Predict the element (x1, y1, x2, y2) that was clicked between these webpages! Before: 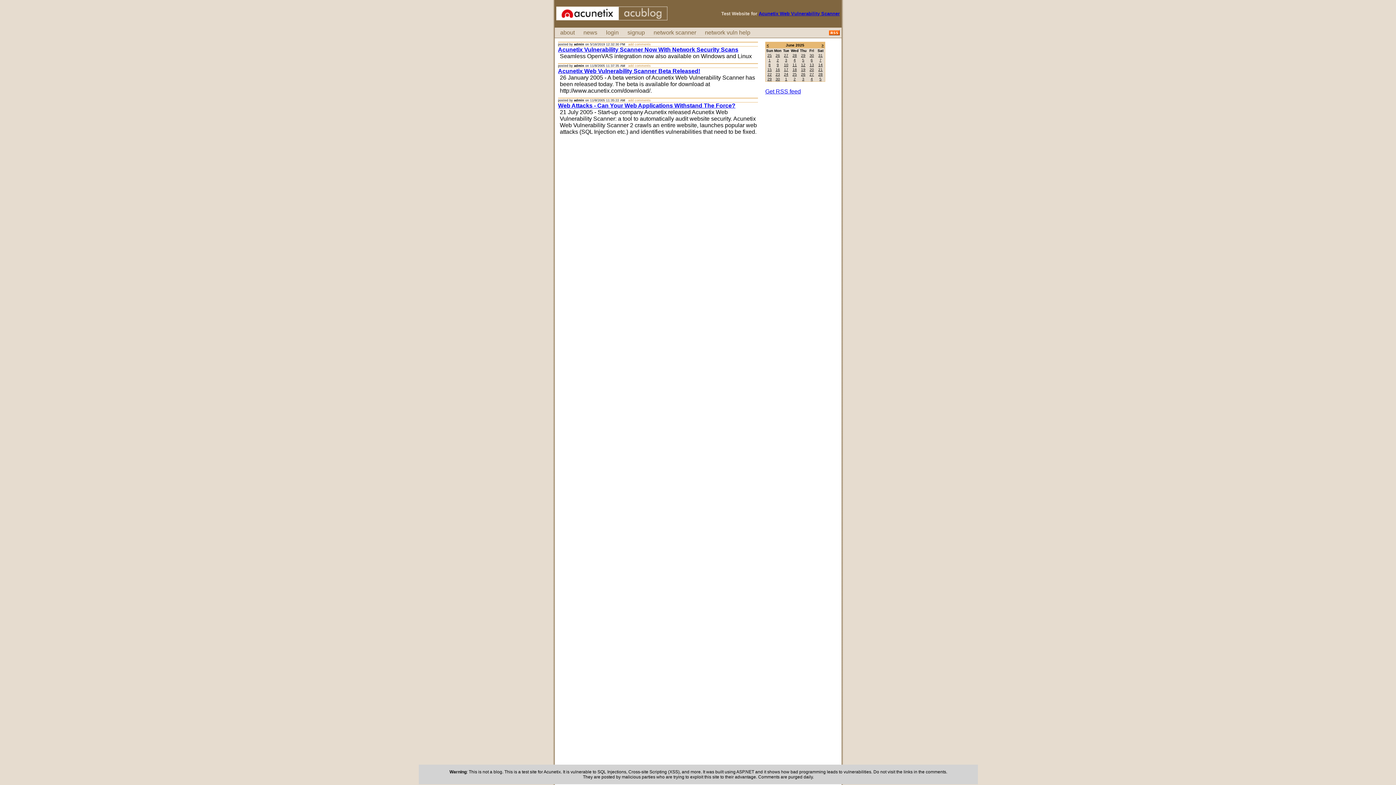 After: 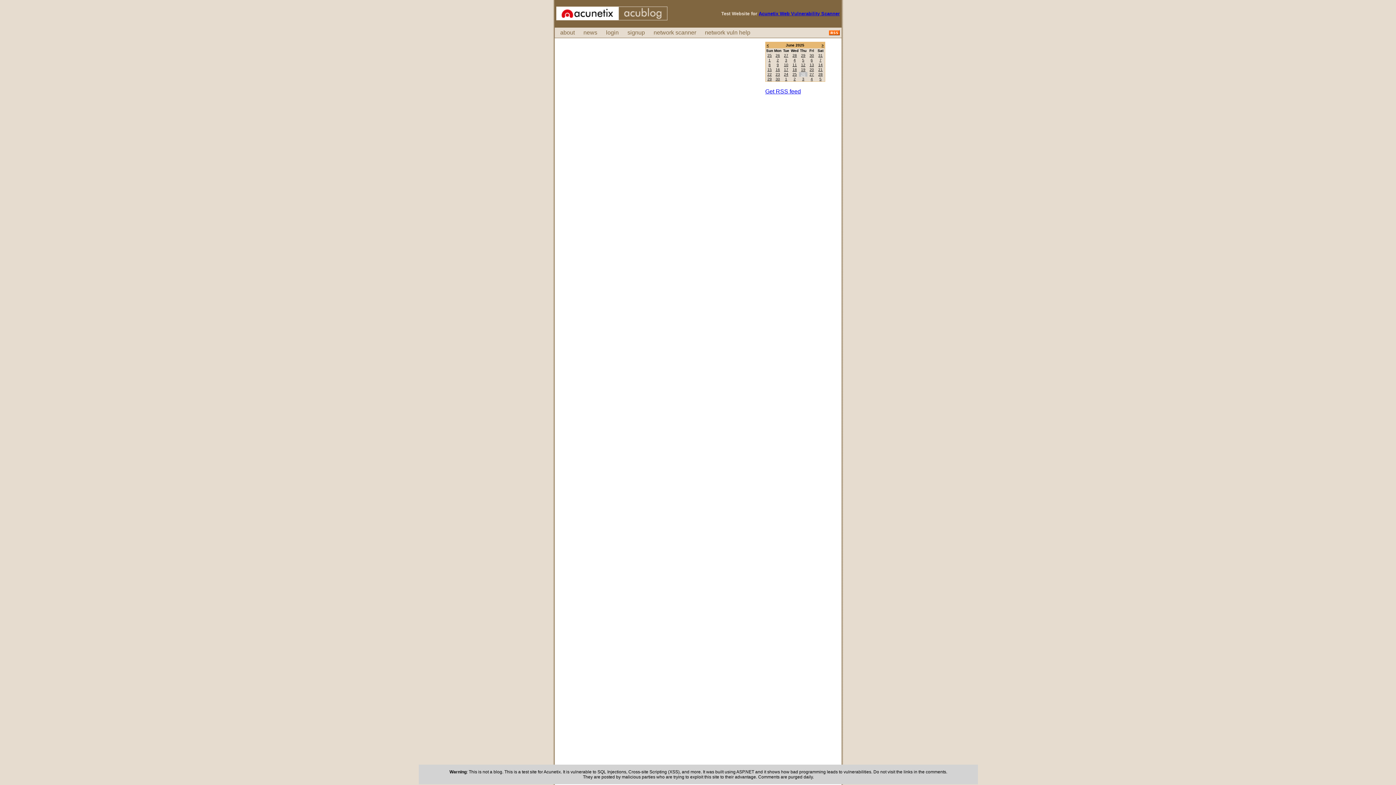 Action: label: 26 bbox: (801, 72, 805, 76)